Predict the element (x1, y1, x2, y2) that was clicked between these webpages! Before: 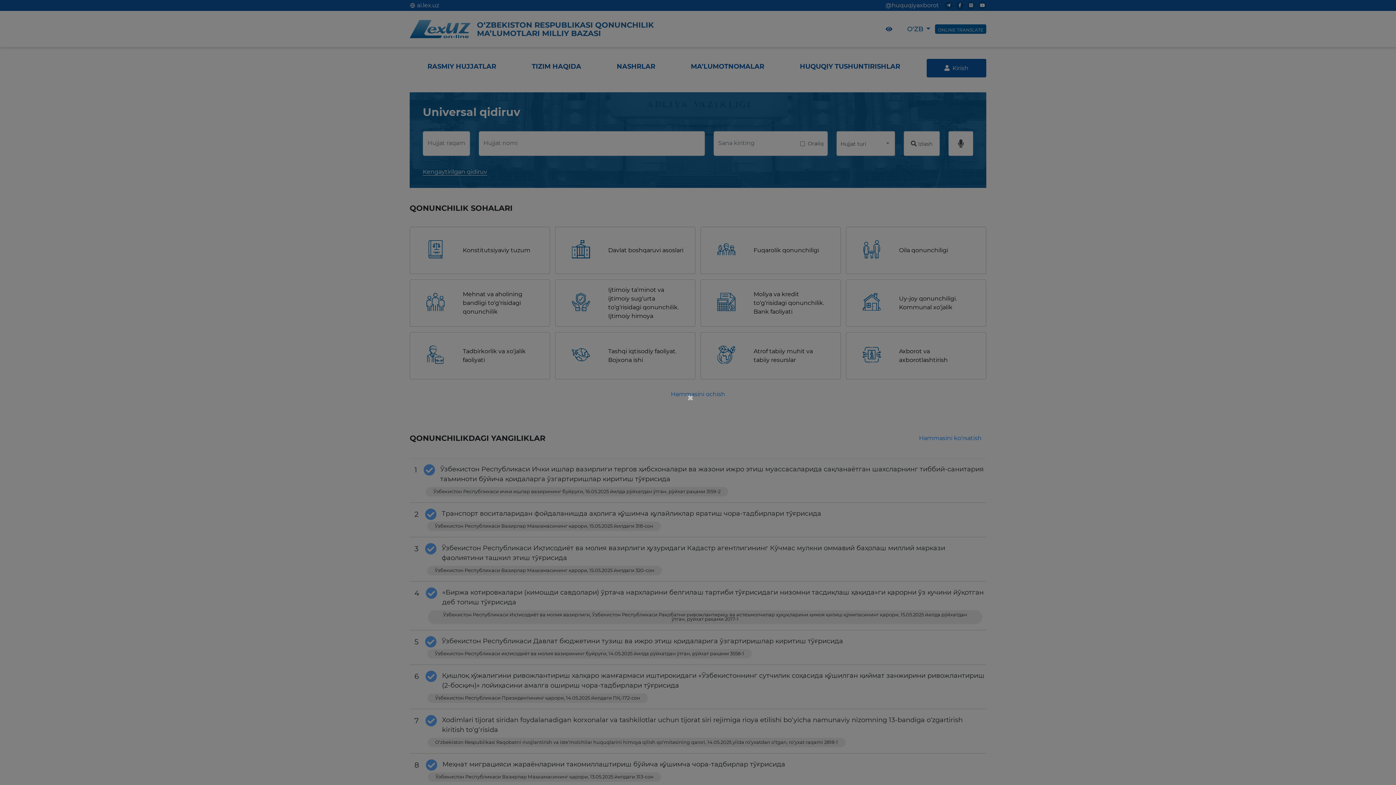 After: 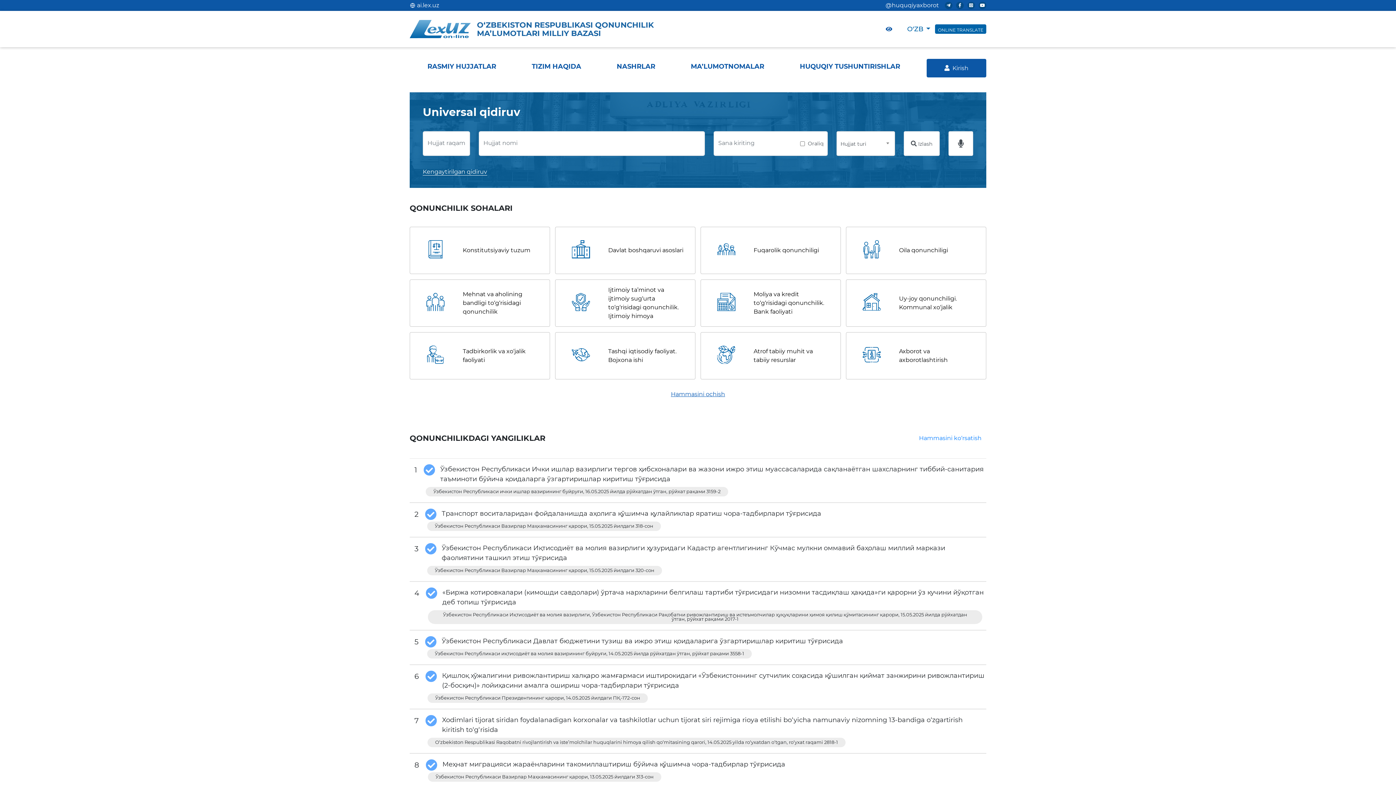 Action: bbox: (687, 392, 695, 403) label: ×